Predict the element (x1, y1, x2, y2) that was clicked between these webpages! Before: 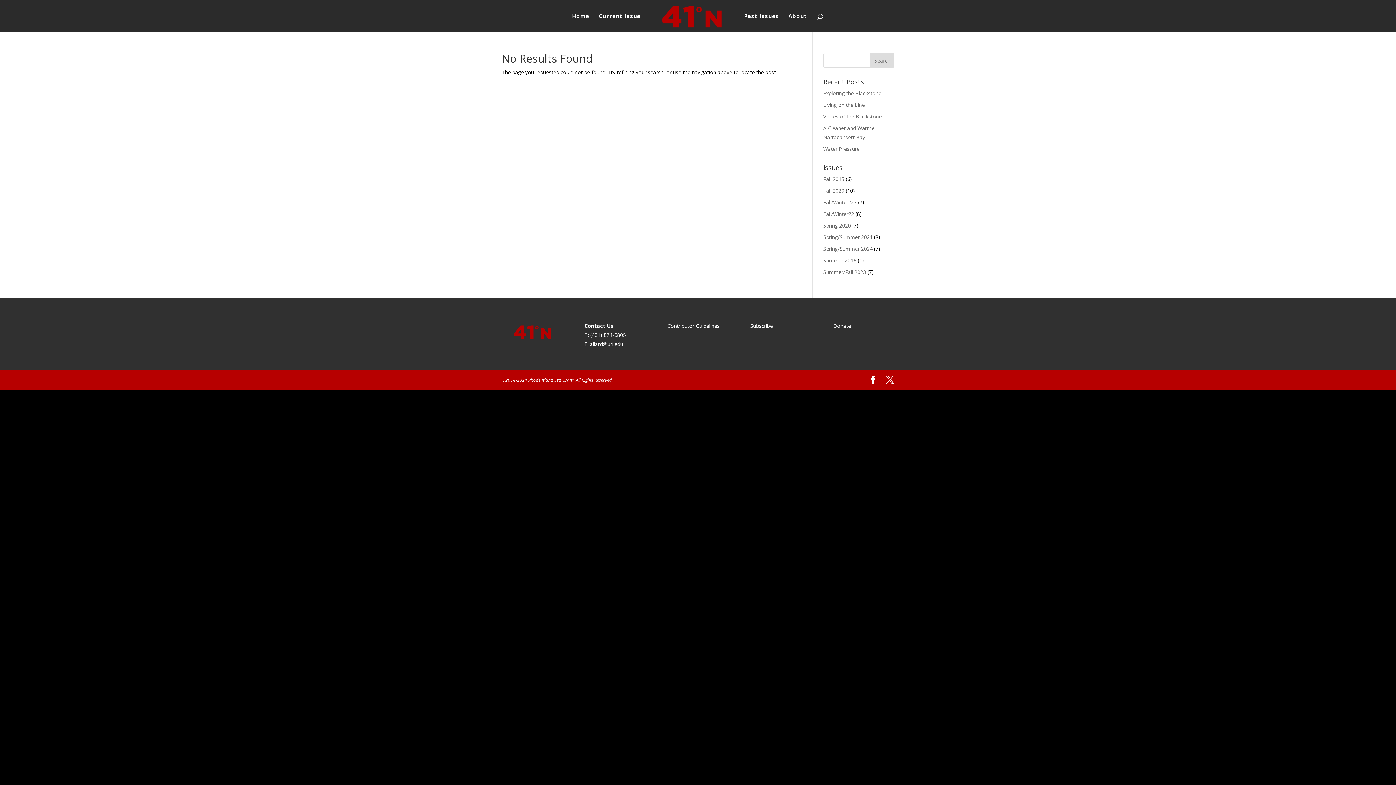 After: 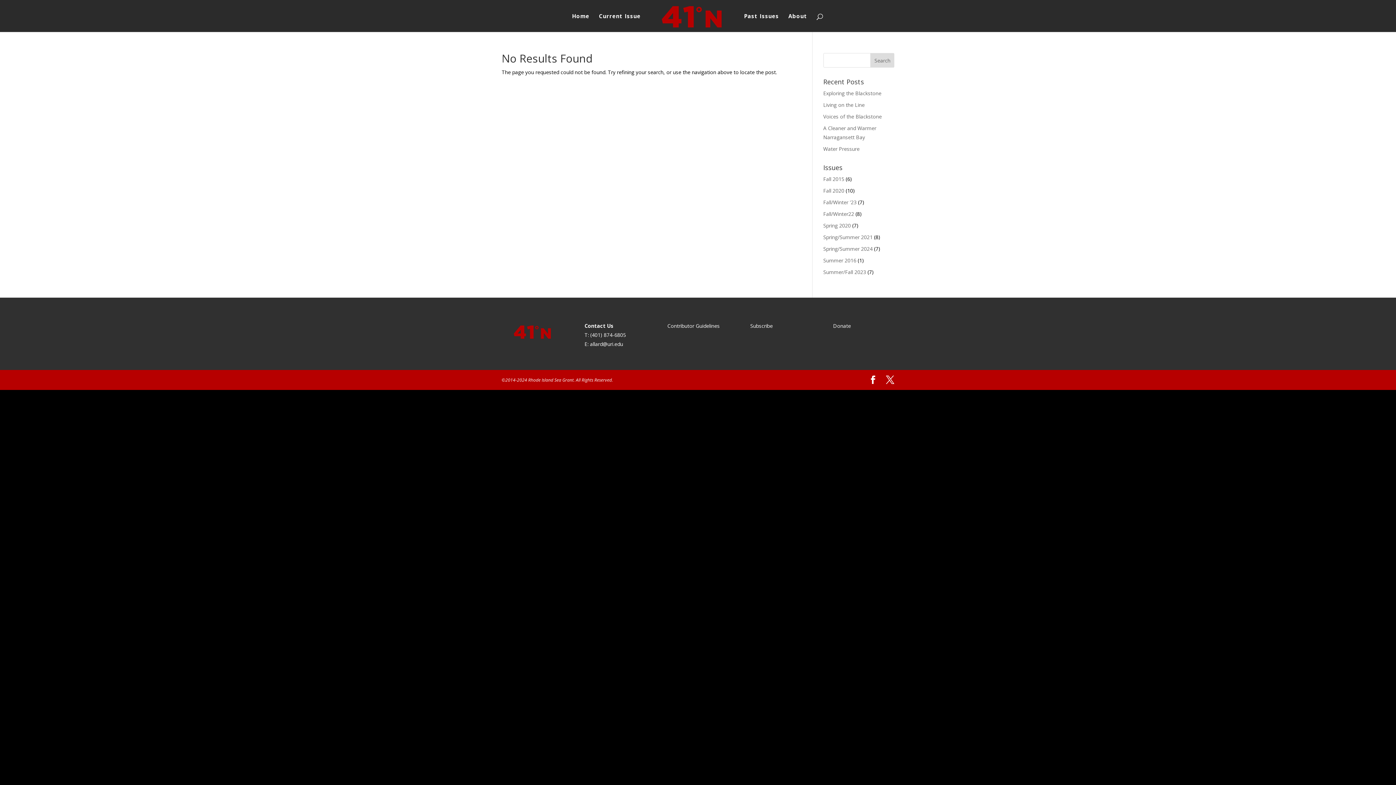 Action: label: Subscribe bbox: (750, 321, 772, 330)